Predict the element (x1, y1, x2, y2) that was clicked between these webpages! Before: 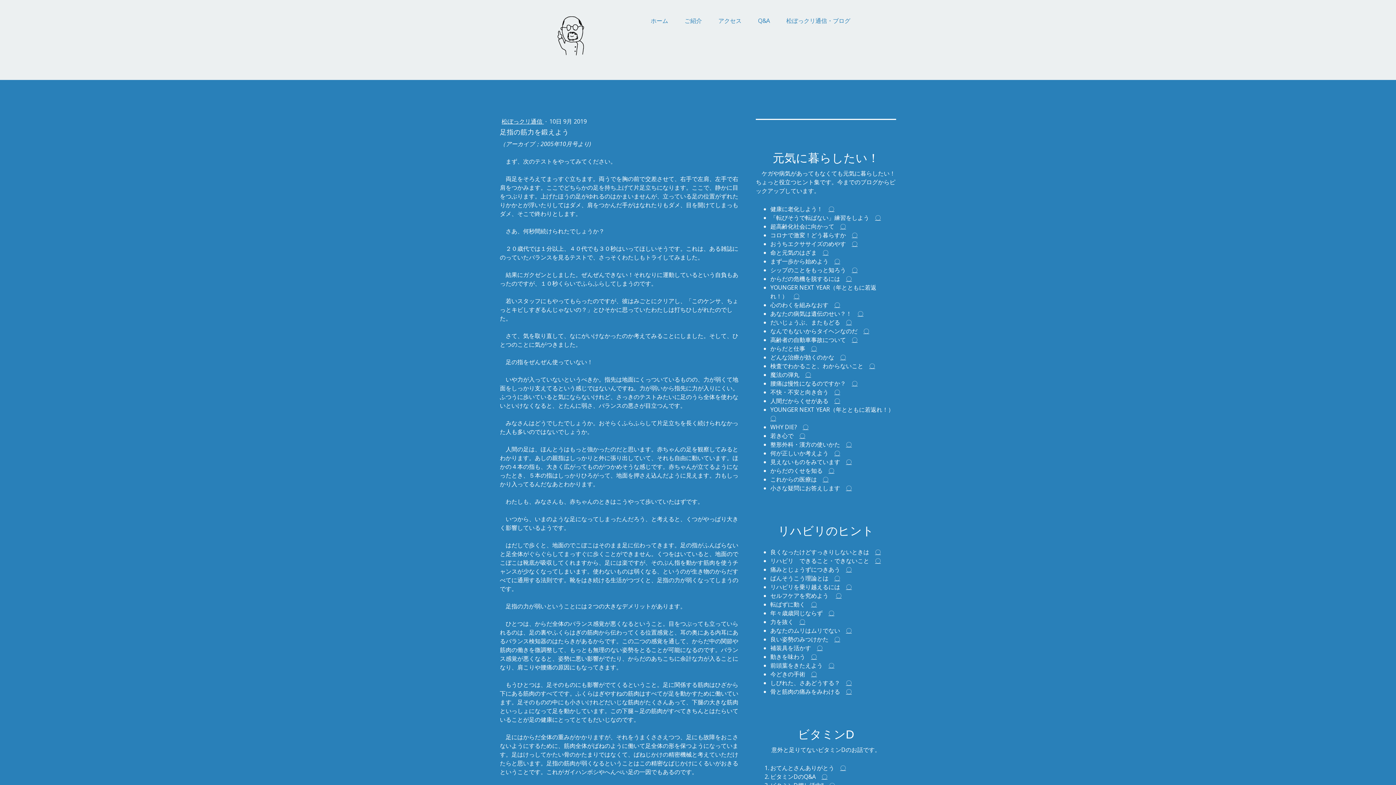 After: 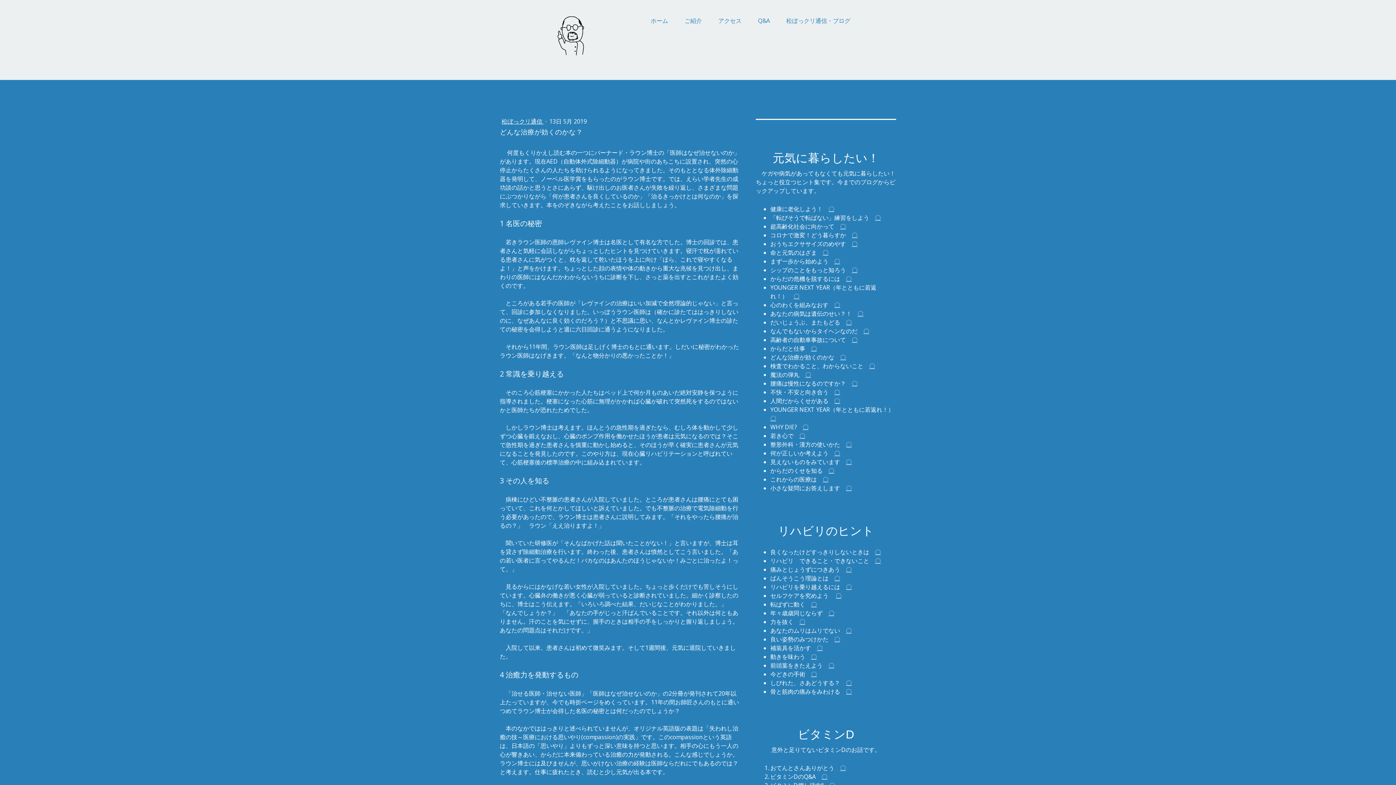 Action: label: 〇 bbox: (840, 353, 846, 361)